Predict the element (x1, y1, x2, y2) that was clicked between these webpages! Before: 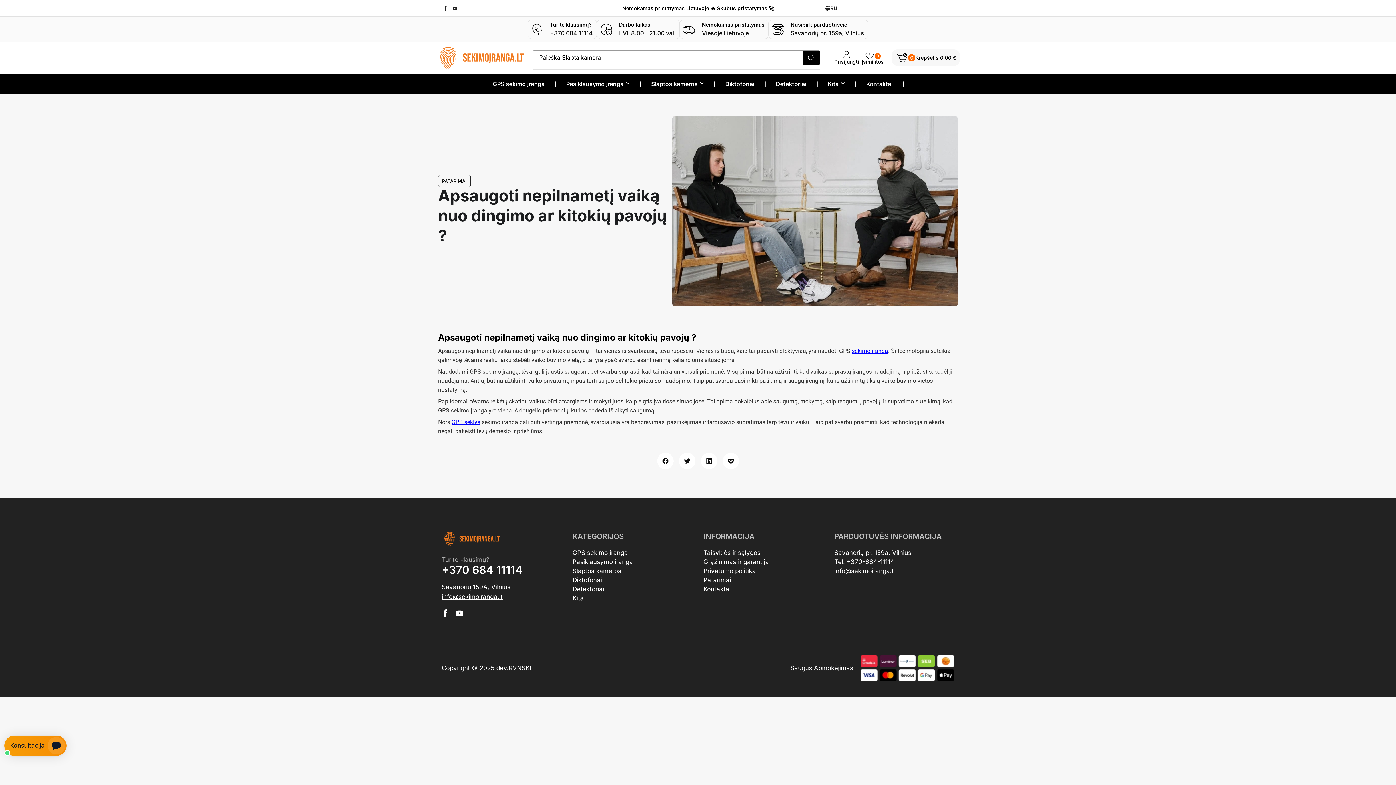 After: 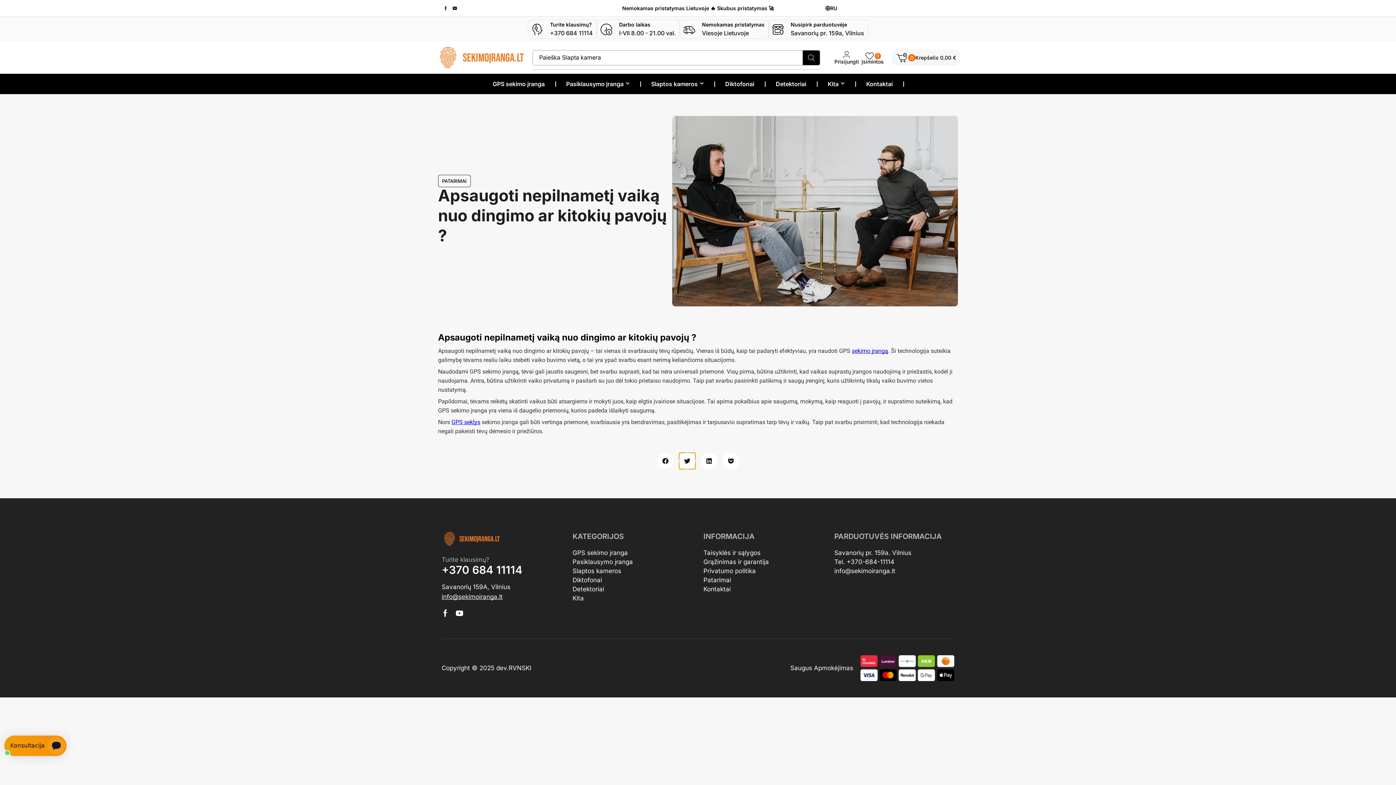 Action: bbox: (679, 452, 695, 469) label: Share on twitter